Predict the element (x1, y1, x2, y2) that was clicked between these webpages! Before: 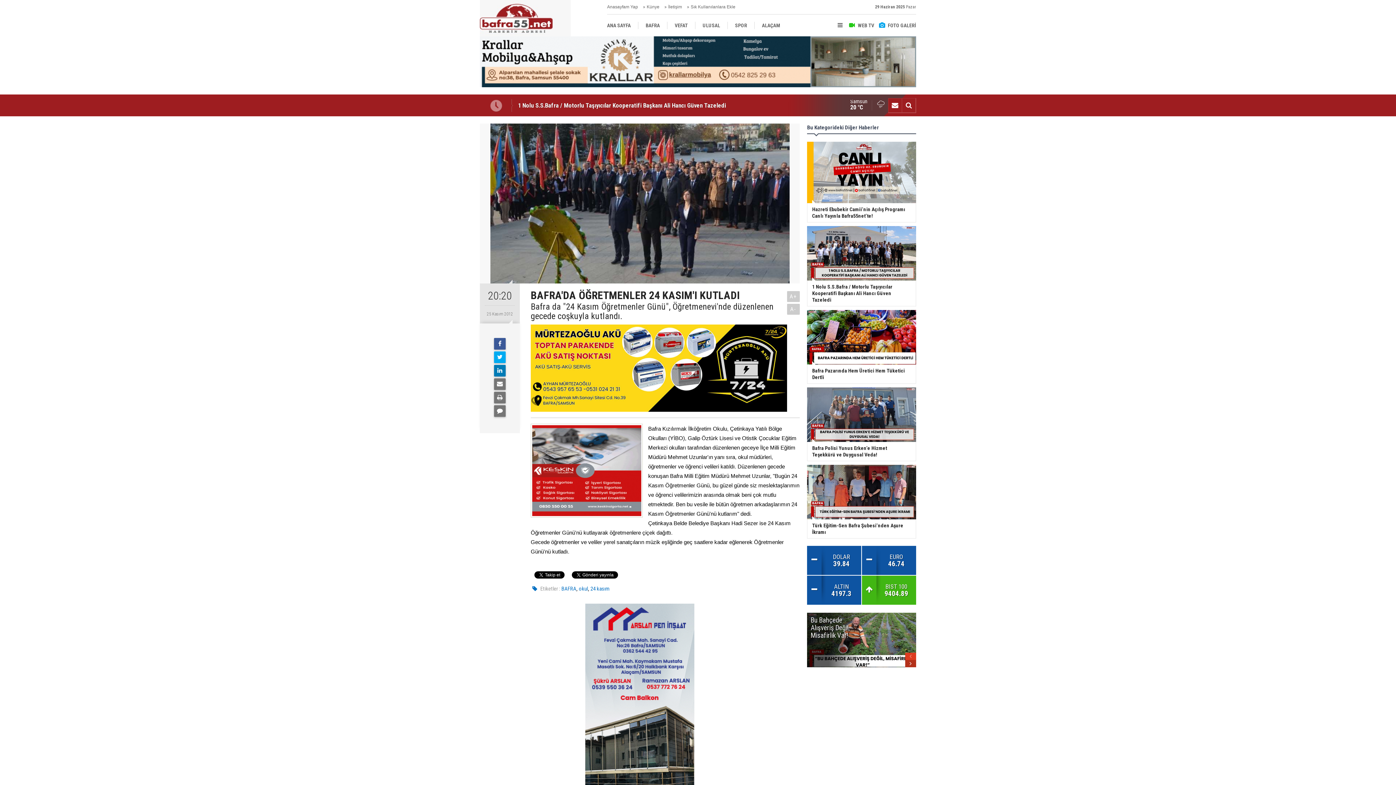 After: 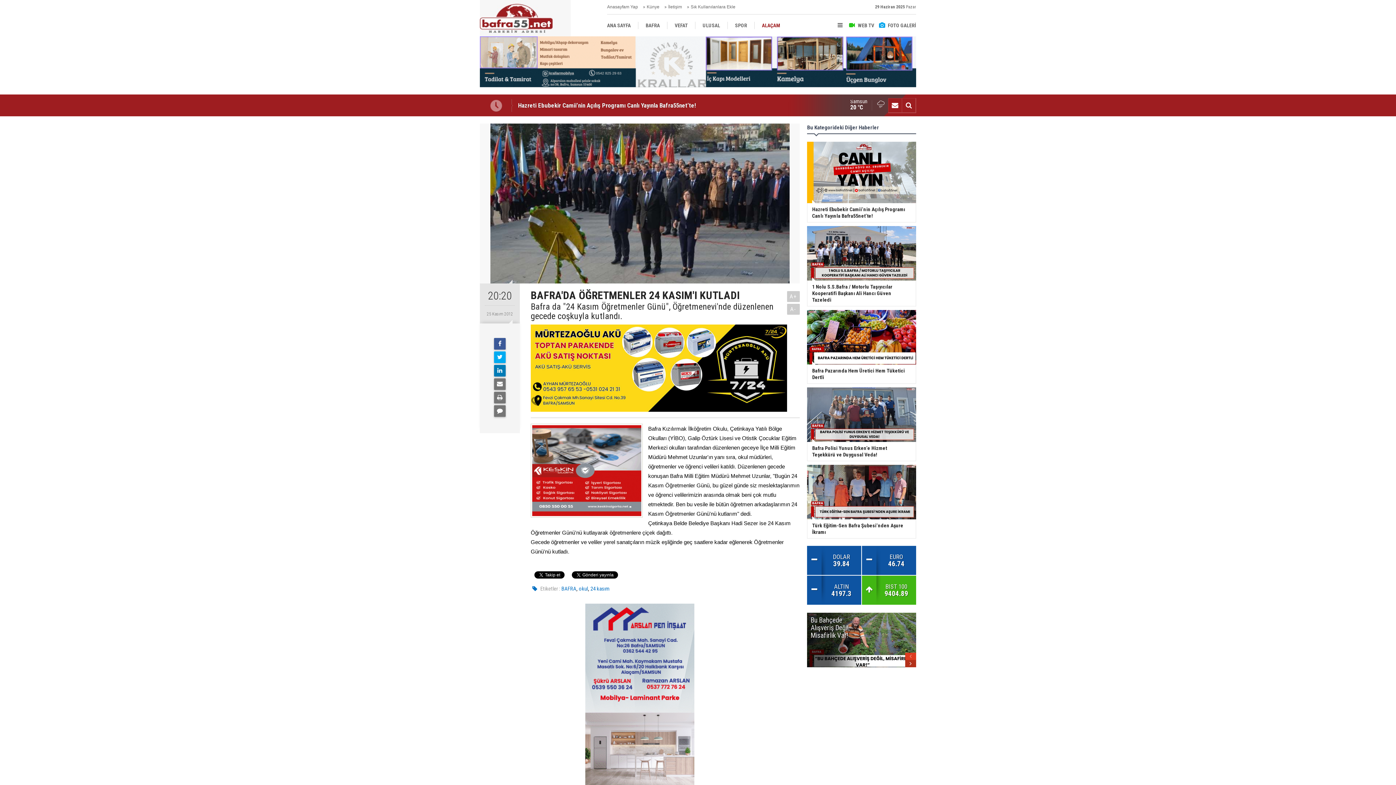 Action: bbox: (754, 14, 787, 36) label: ALAÇAM